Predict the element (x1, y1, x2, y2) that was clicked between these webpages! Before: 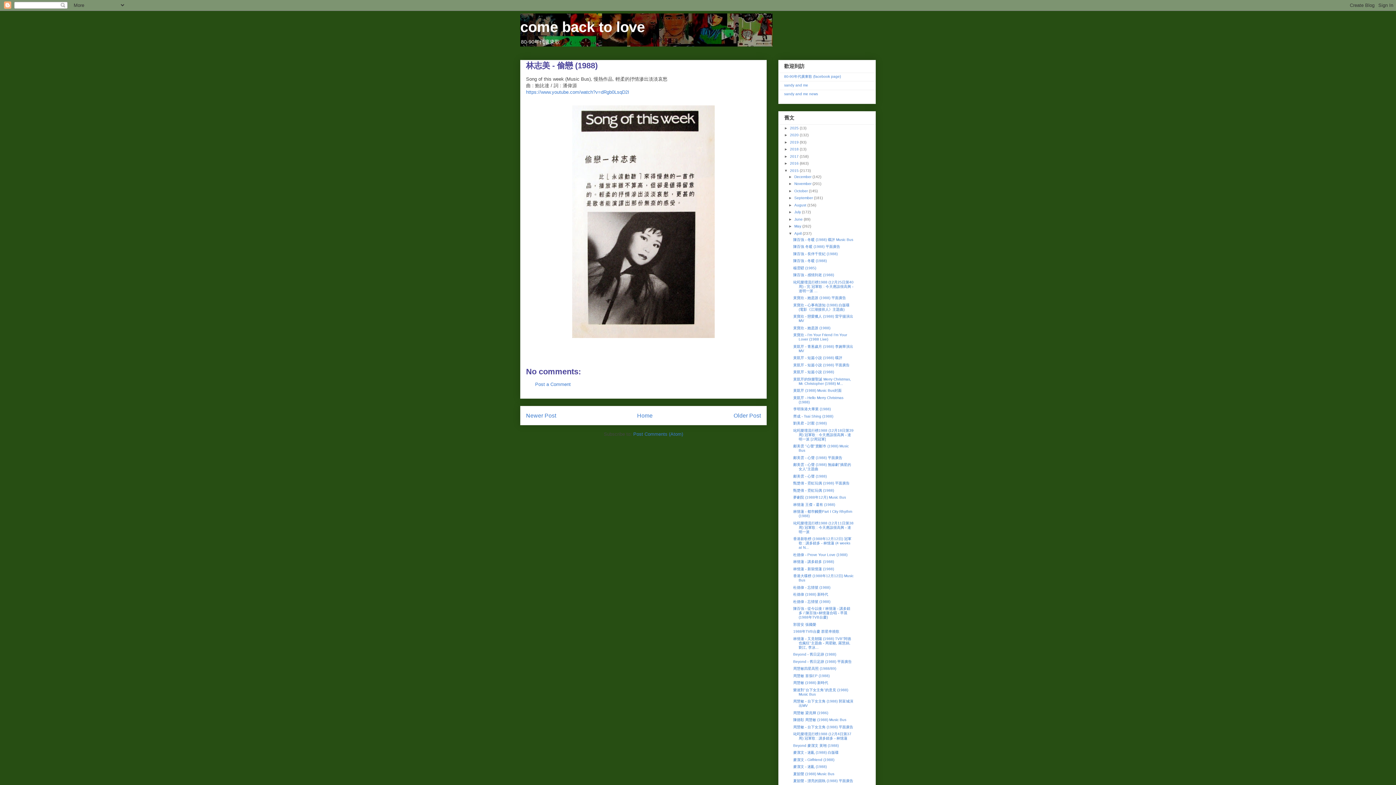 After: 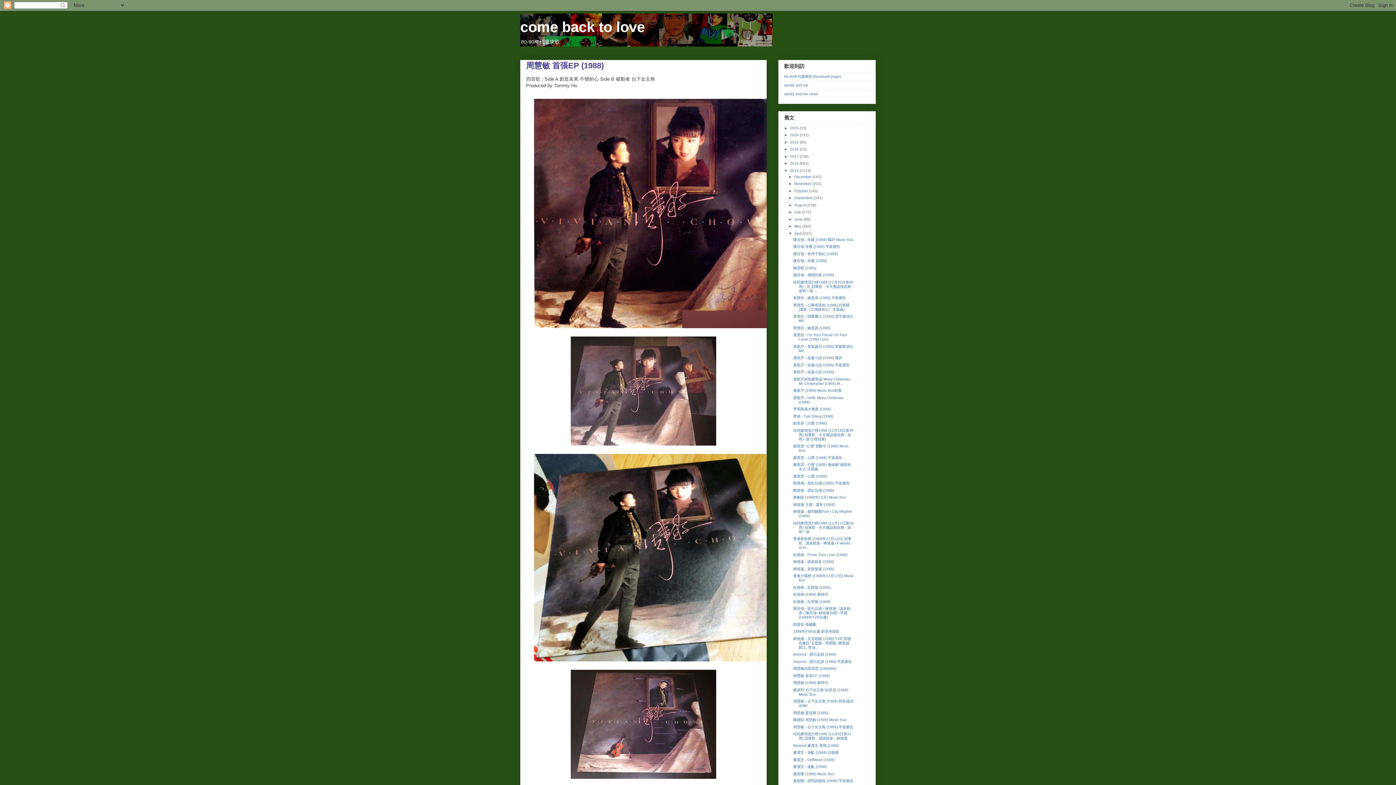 Action: label: 周慧敏 首張EP (1988) bbox: (793, 674, 829, 678)